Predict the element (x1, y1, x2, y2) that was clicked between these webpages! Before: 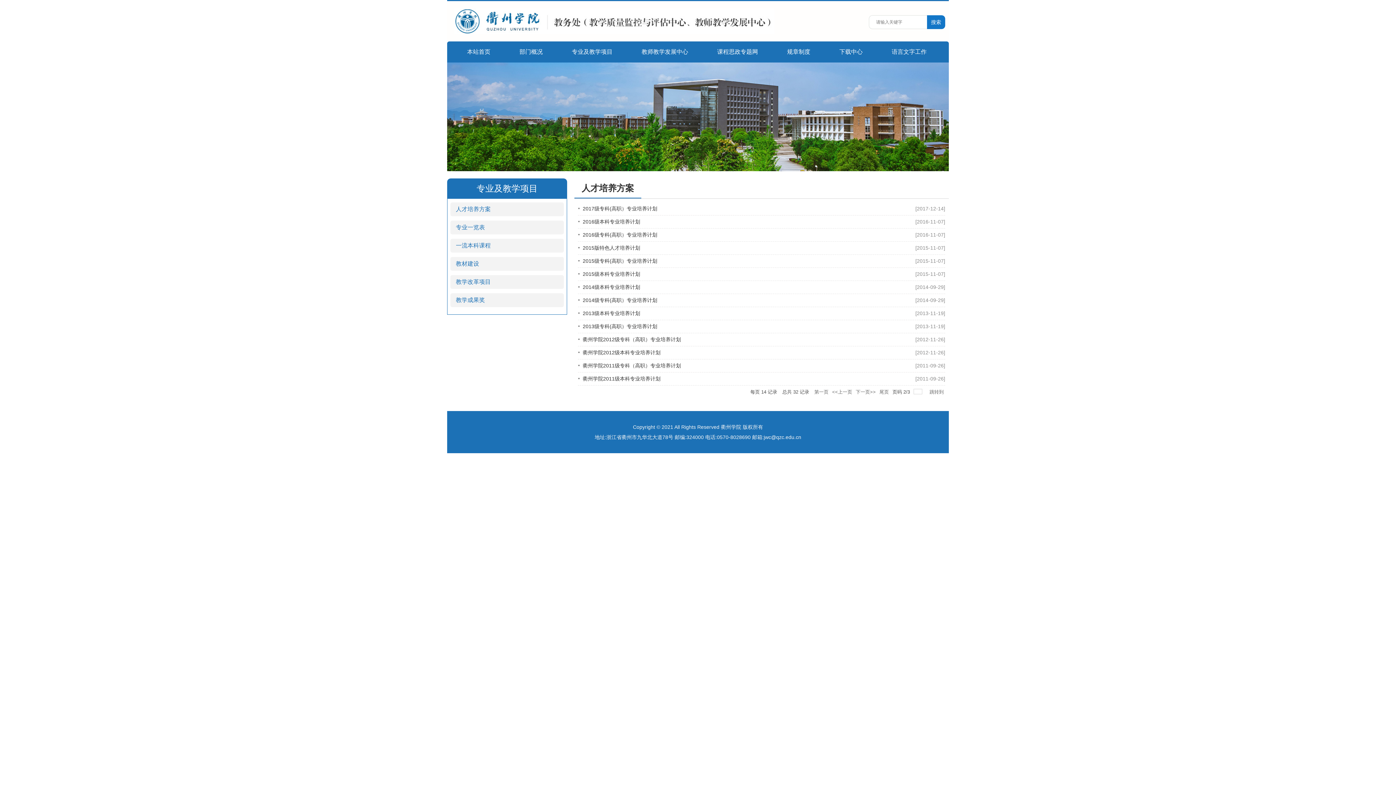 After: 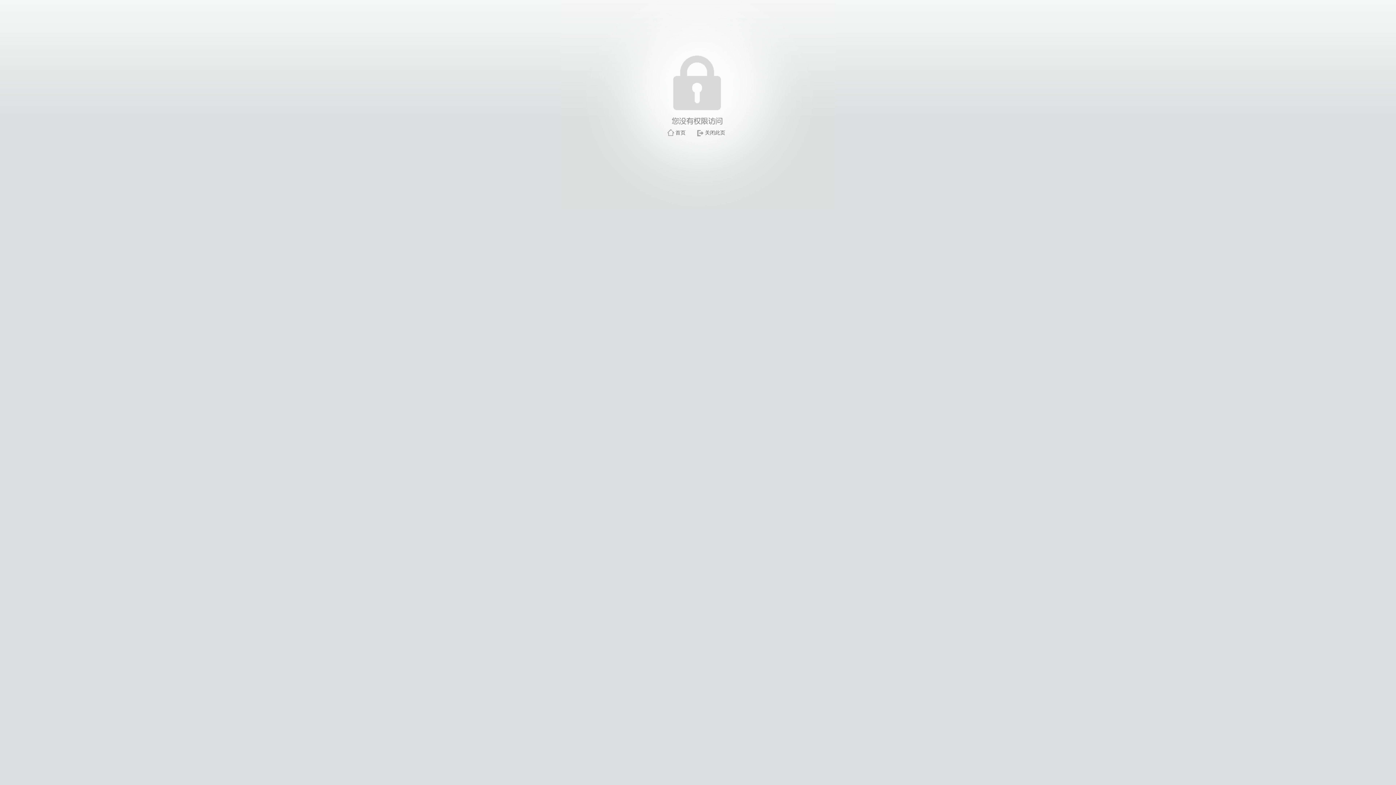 Action: bbox: (582, 336, 681, 342) label: 衢州学院2012级专科（高职）专业培养计划